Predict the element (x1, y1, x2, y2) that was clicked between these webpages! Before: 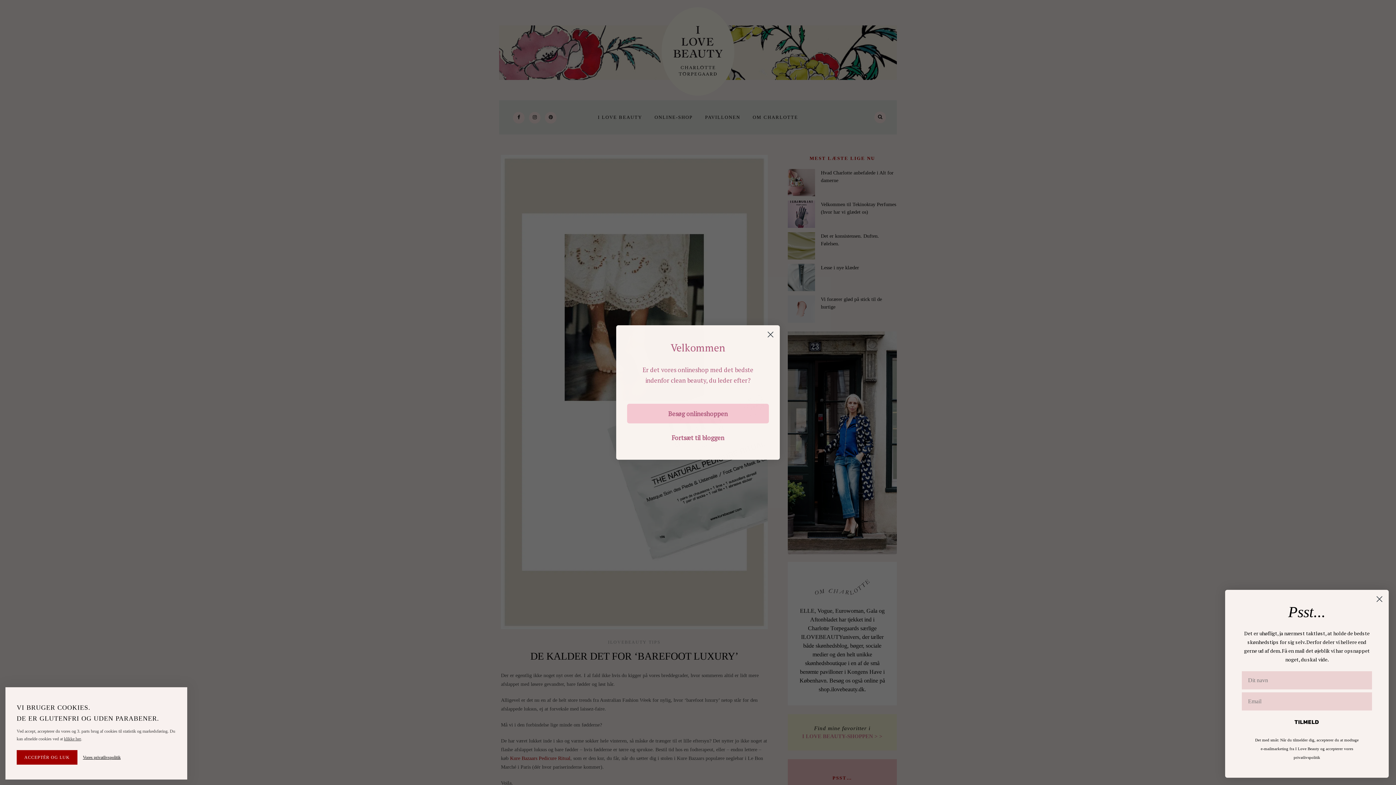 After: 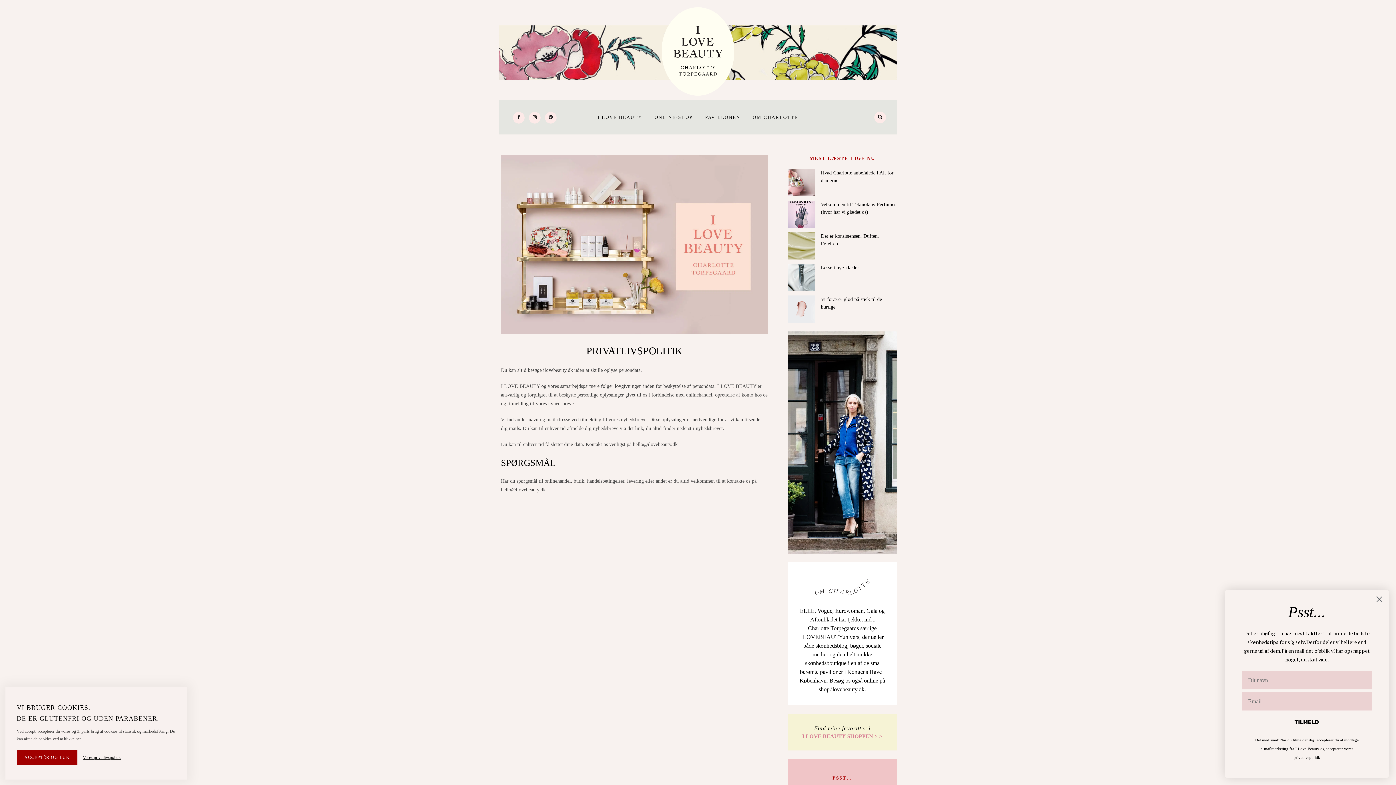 Action: bbox: (82, 754, 120, 761) label: Vores privatlivspolitik